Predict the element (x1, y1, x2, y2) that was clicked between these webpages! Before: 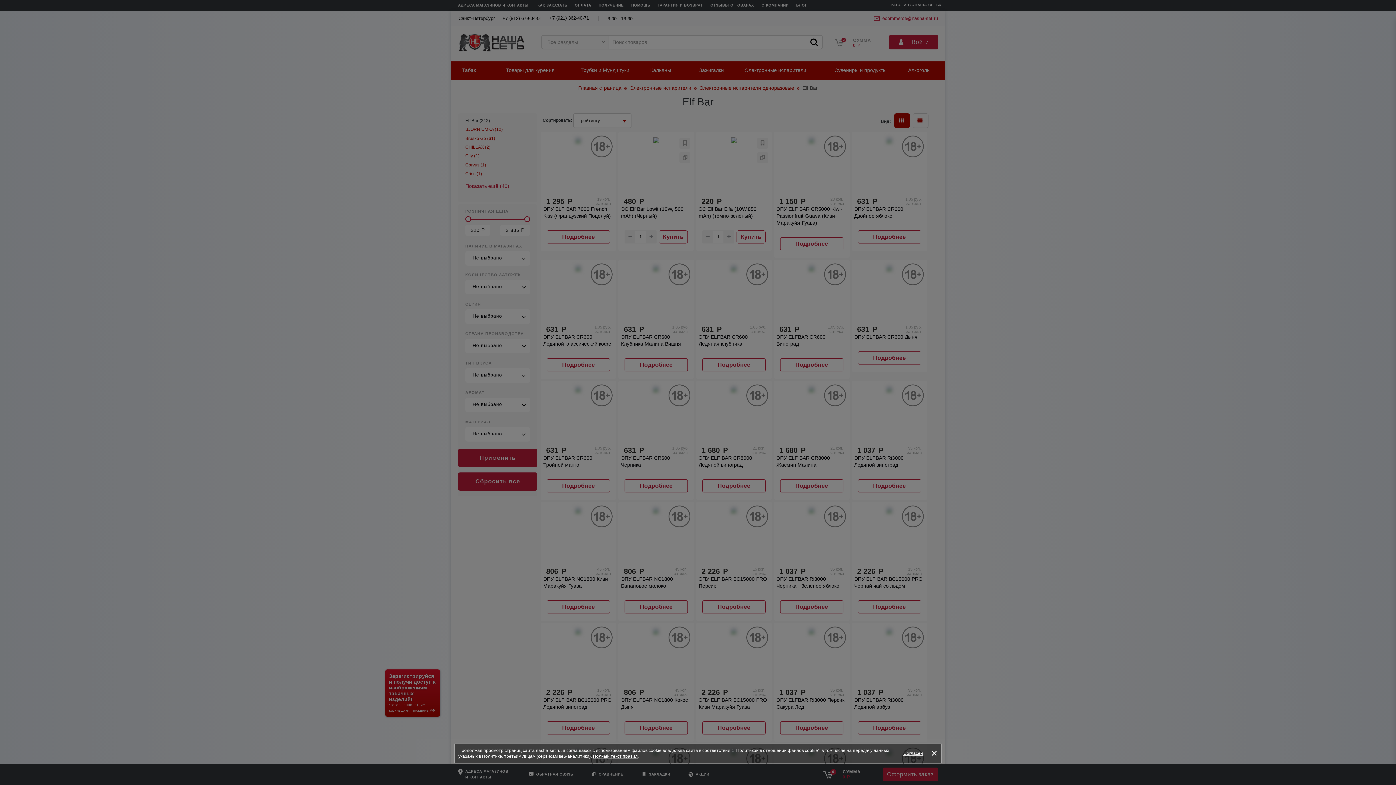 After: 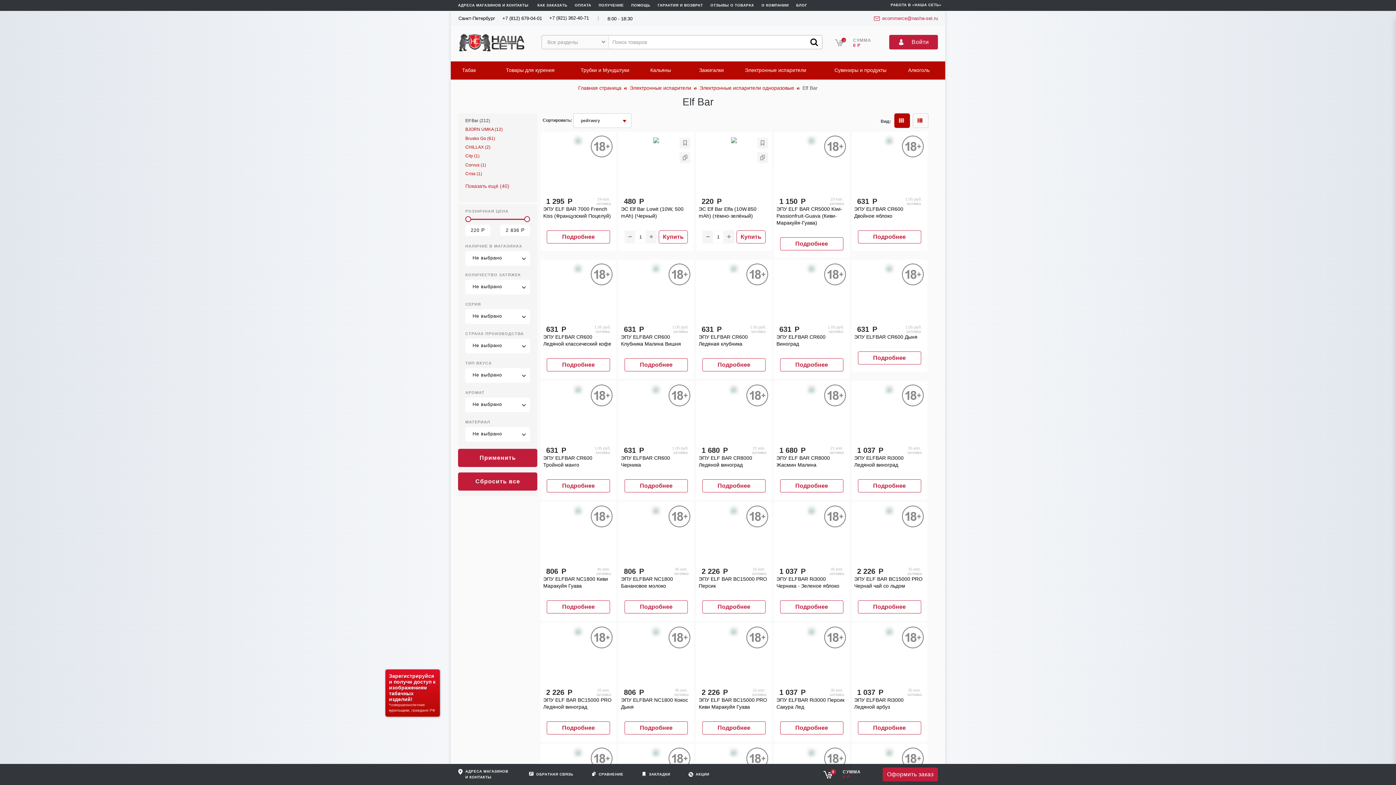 Action: bbox: (903, 751, 923, 756) label: Close